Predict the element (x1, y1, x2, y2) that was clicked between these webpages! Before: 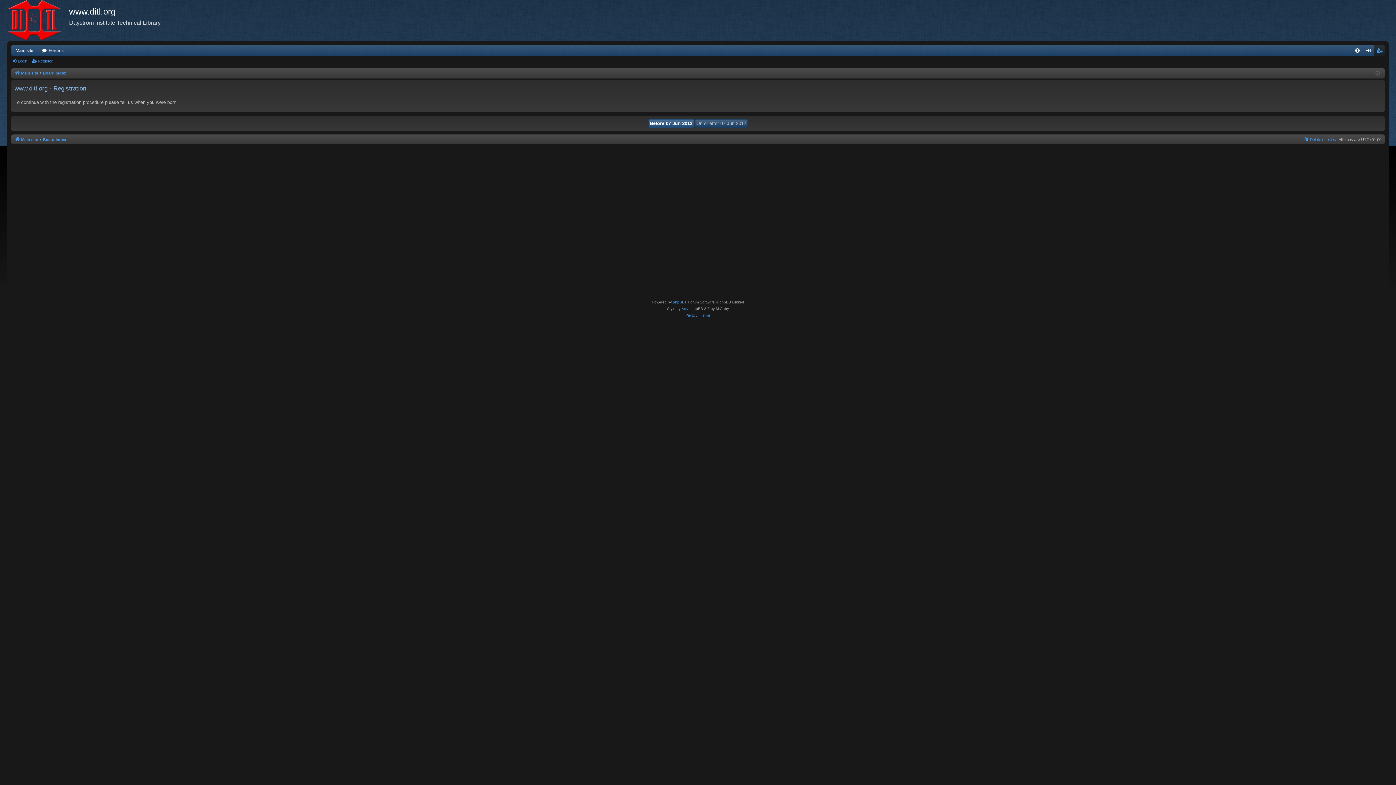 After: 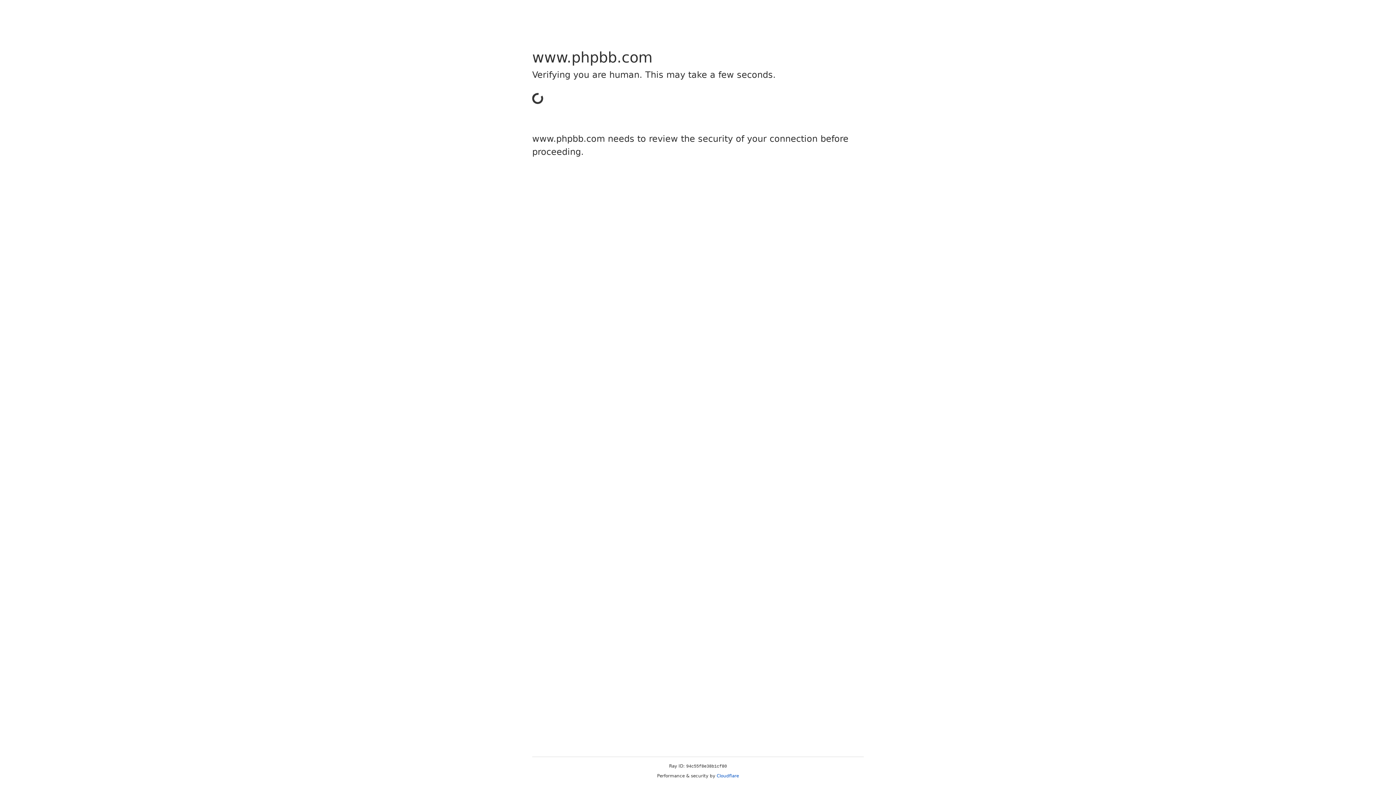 Action: bbox: (673, 299, 684, 305) label: phpBB